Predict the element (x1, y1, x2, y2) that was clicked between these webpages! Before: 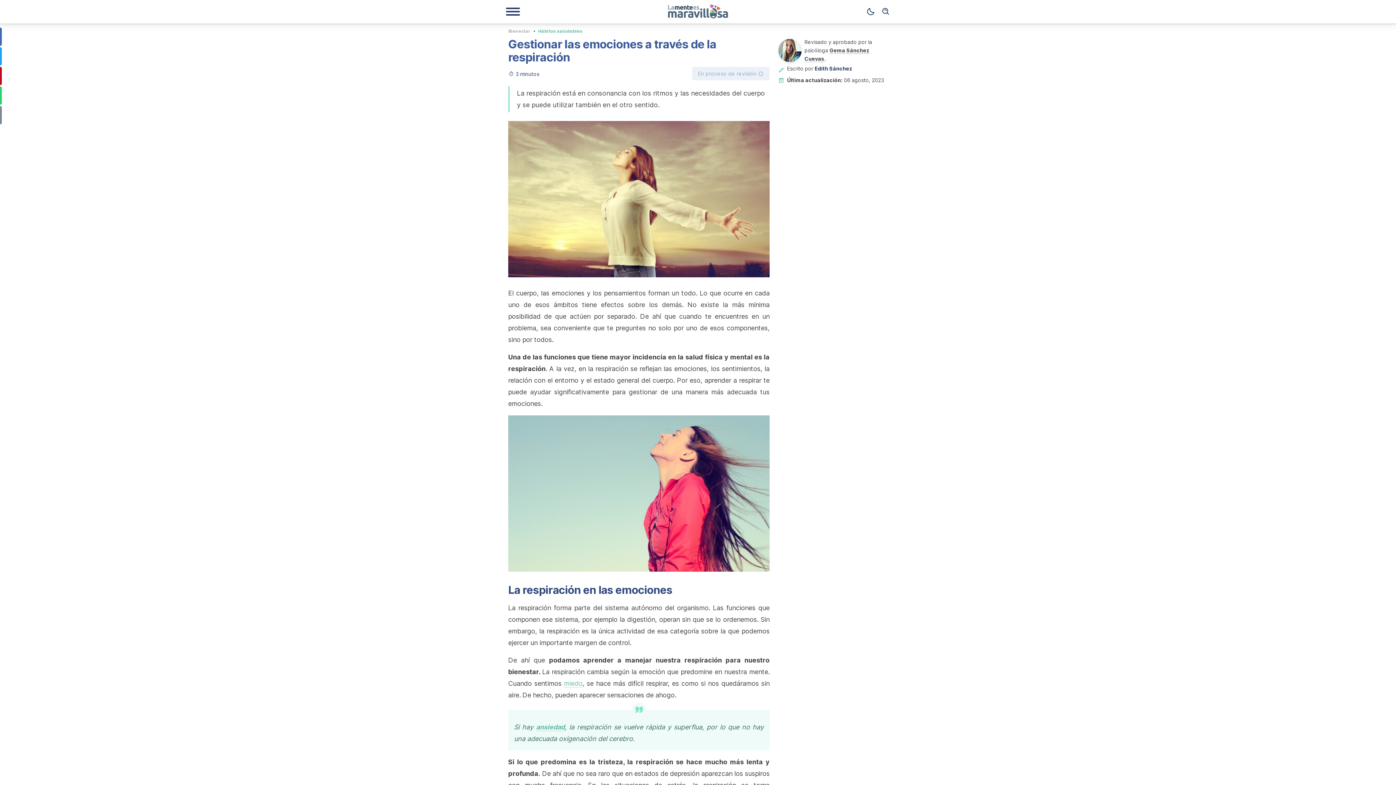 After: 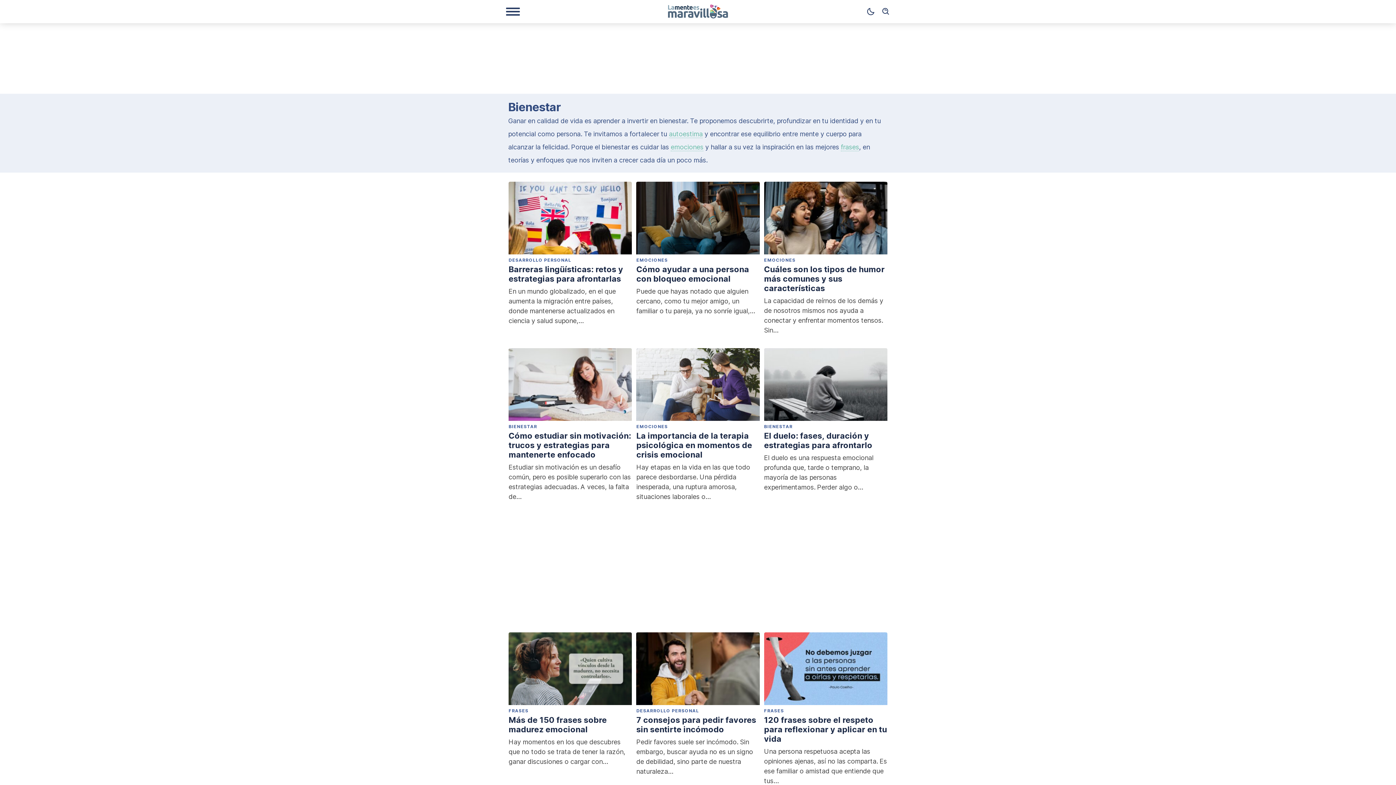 Action: label: Bienestar bbox: (508, 27, 530, 33)